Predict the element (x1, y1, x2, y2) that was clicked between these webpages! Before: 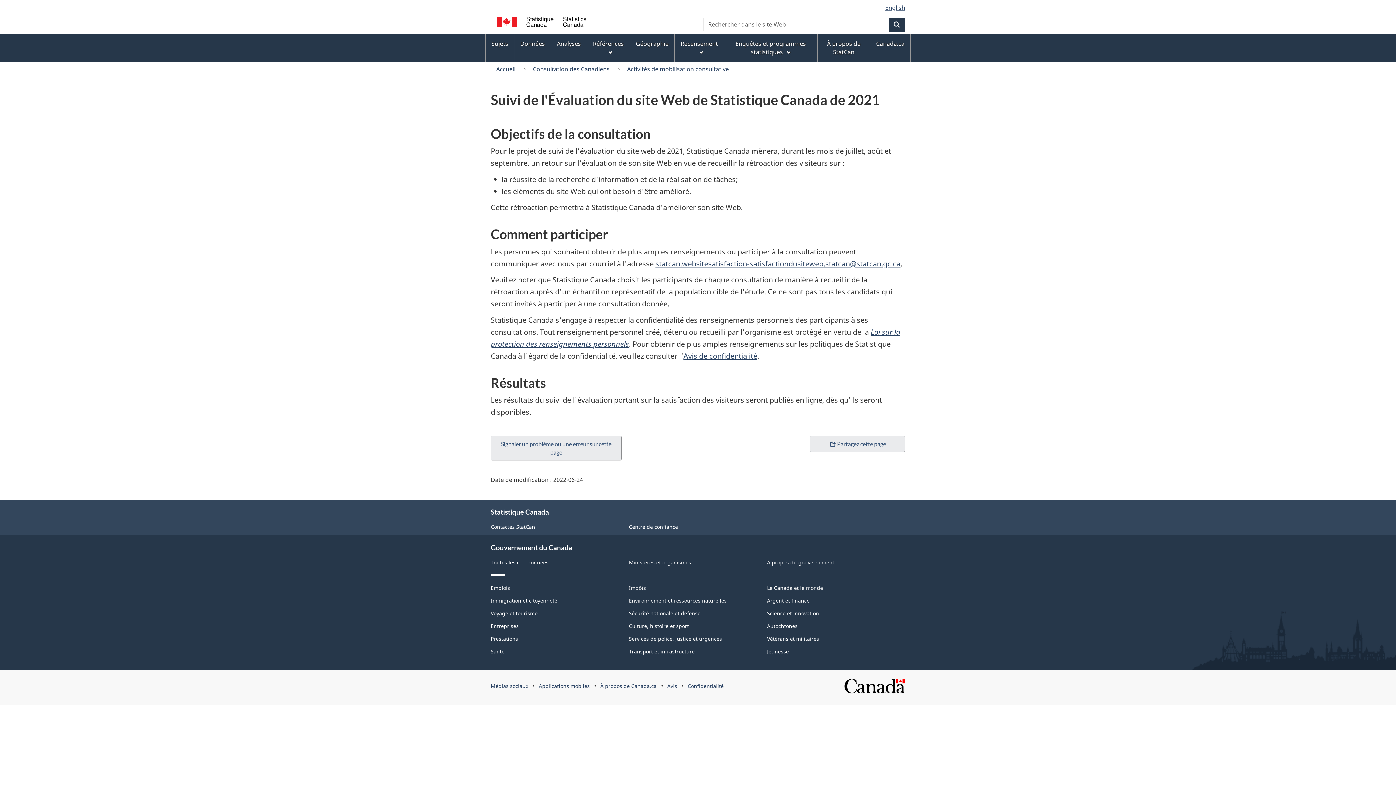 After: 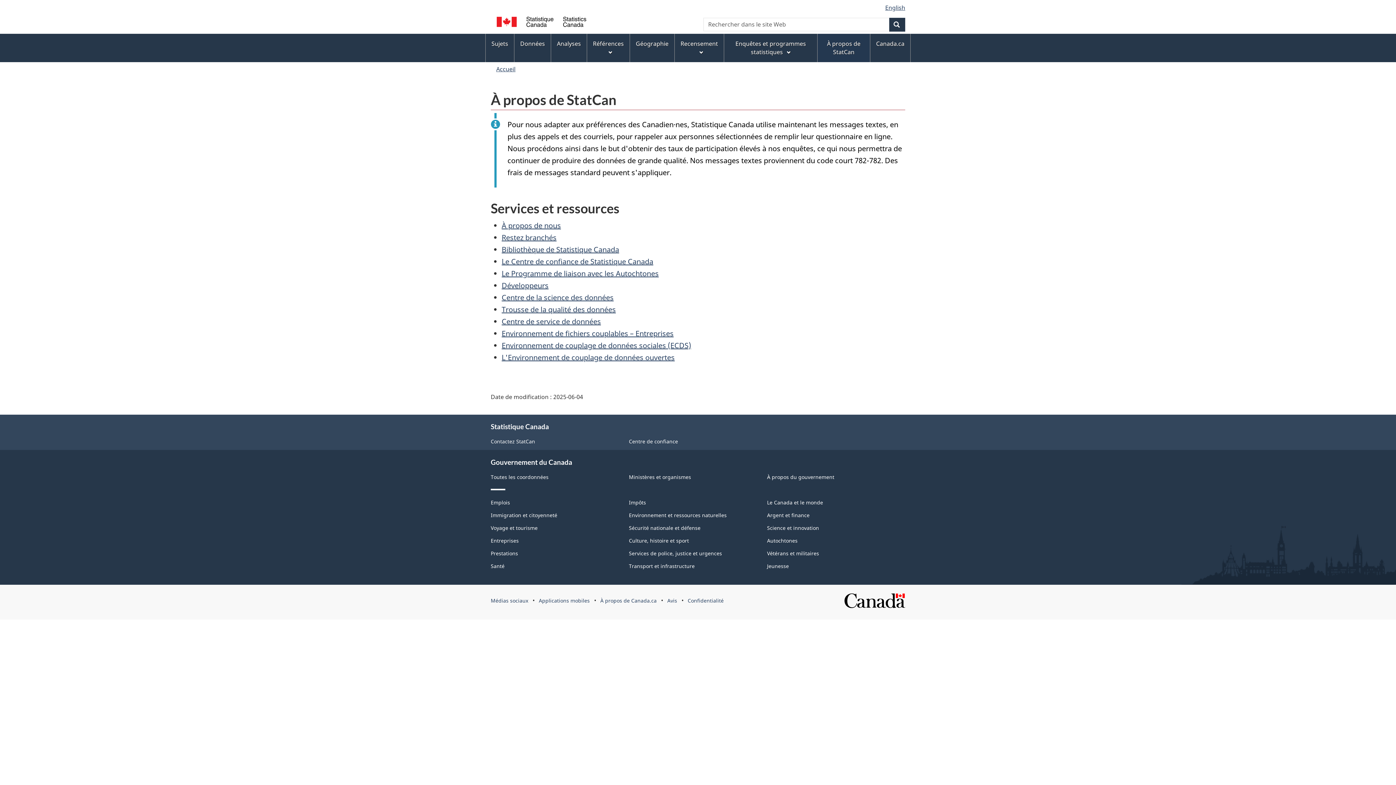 Action: bbox: (817, 33, 870, 62) label: À propos de StatCan